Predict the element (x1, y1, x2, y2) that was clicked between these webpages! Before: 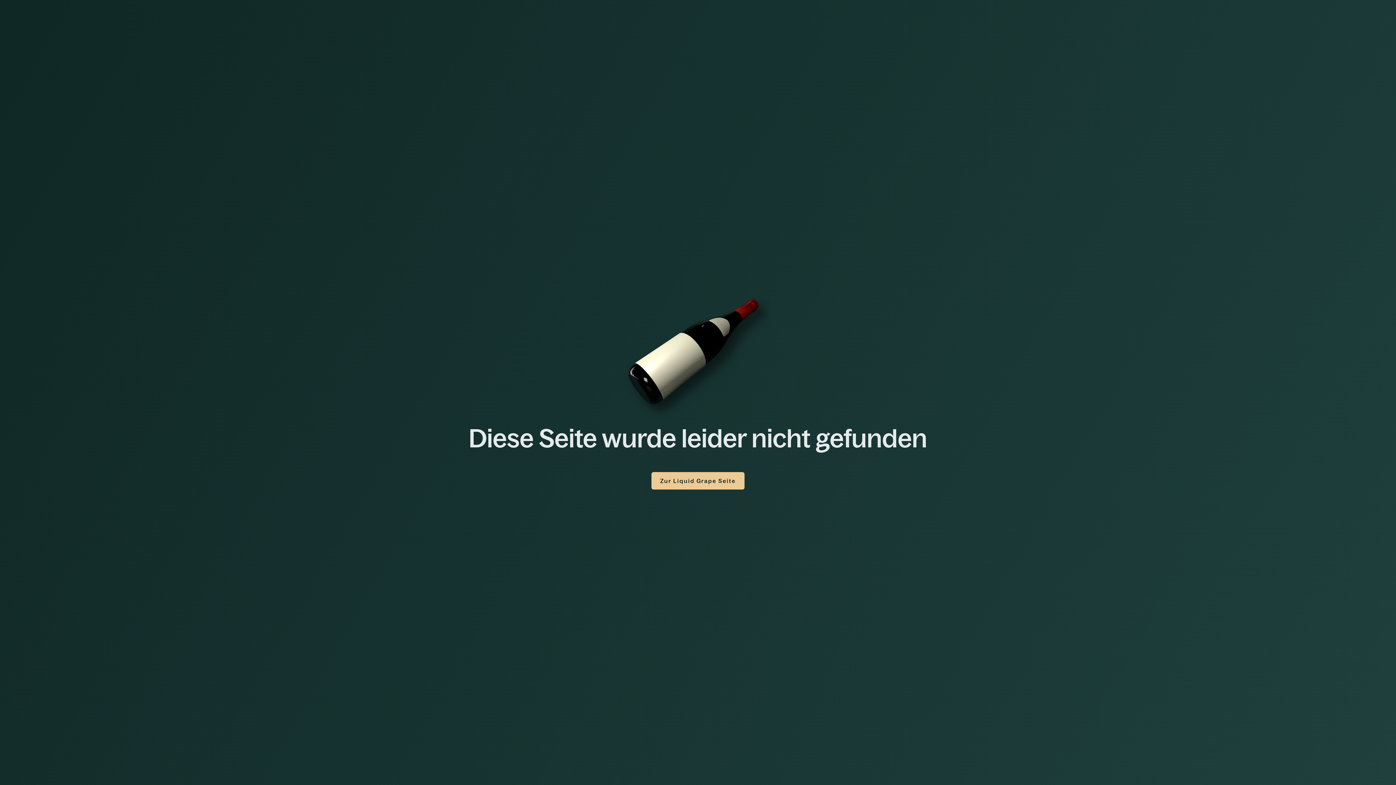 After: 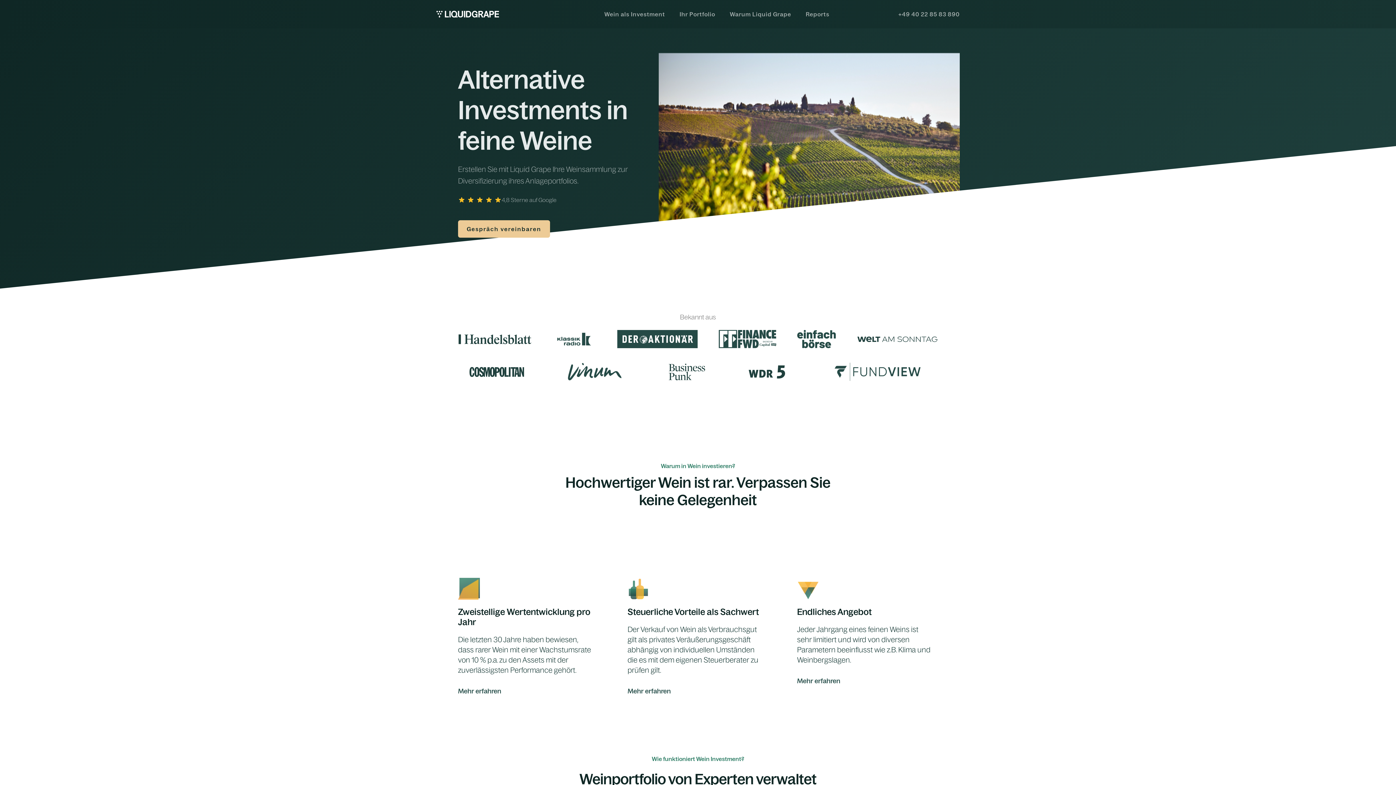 Action: label: Zur Liquid Grape Seite bbox: (651, 472, 744, 489)